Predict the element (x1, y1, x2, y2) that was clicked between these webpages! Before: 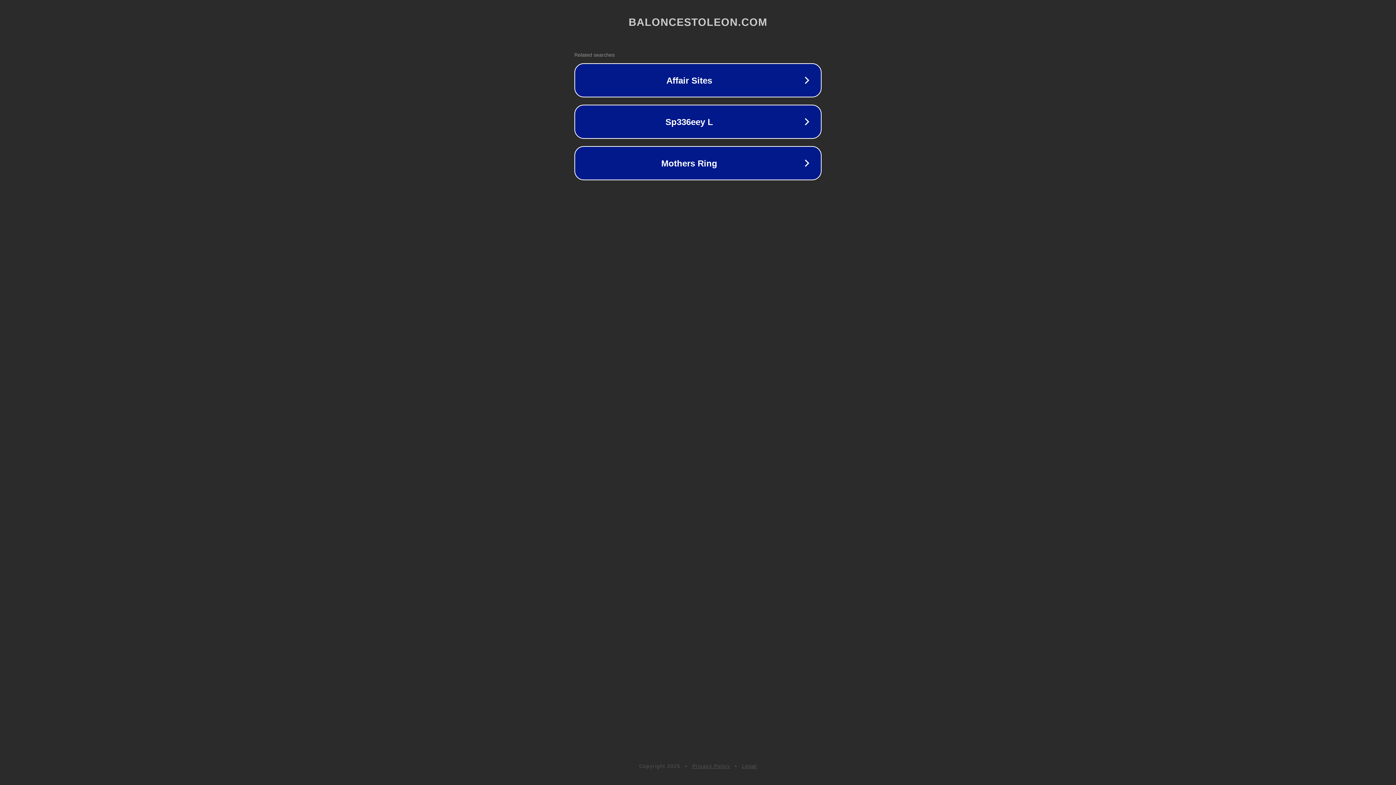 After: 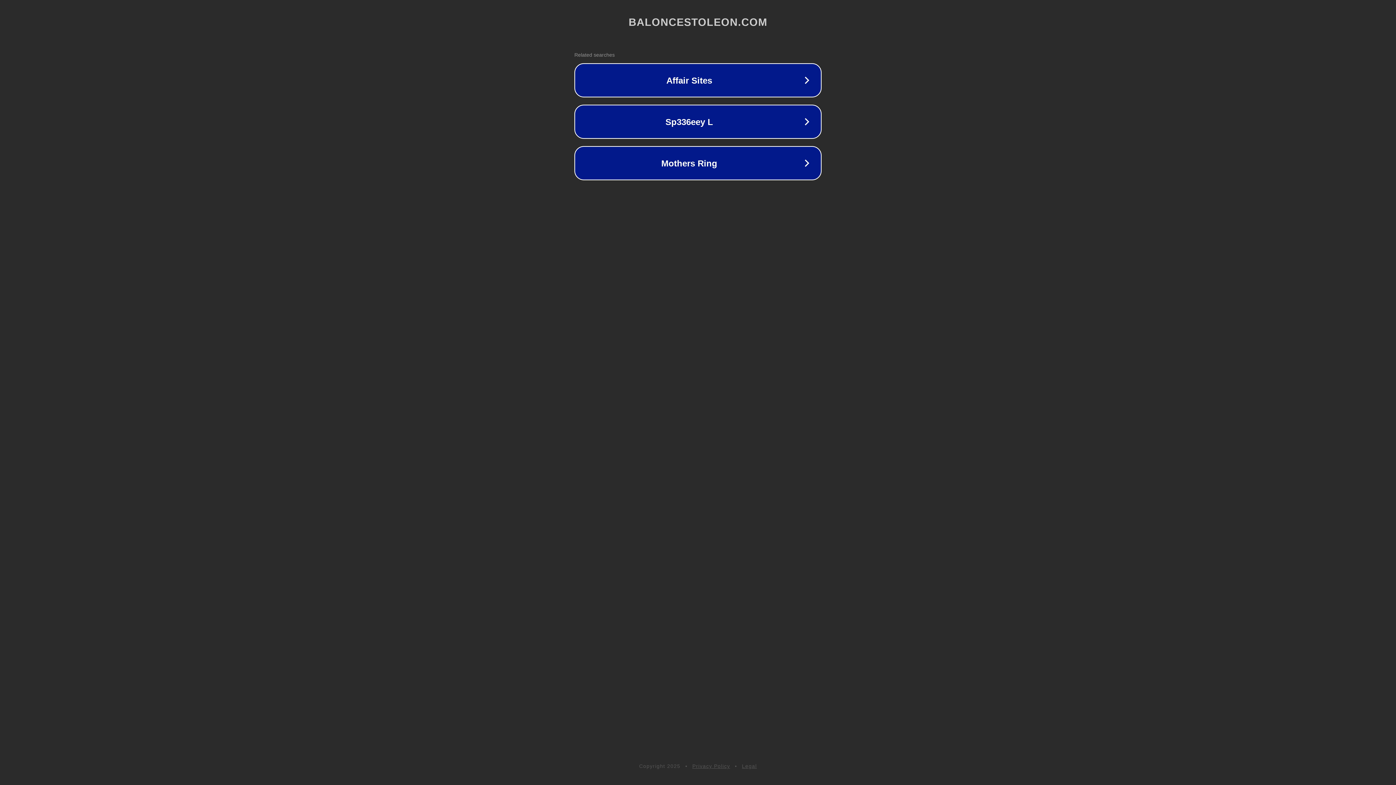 Action: label: Legal bbox: (742, 763, 757, 769)